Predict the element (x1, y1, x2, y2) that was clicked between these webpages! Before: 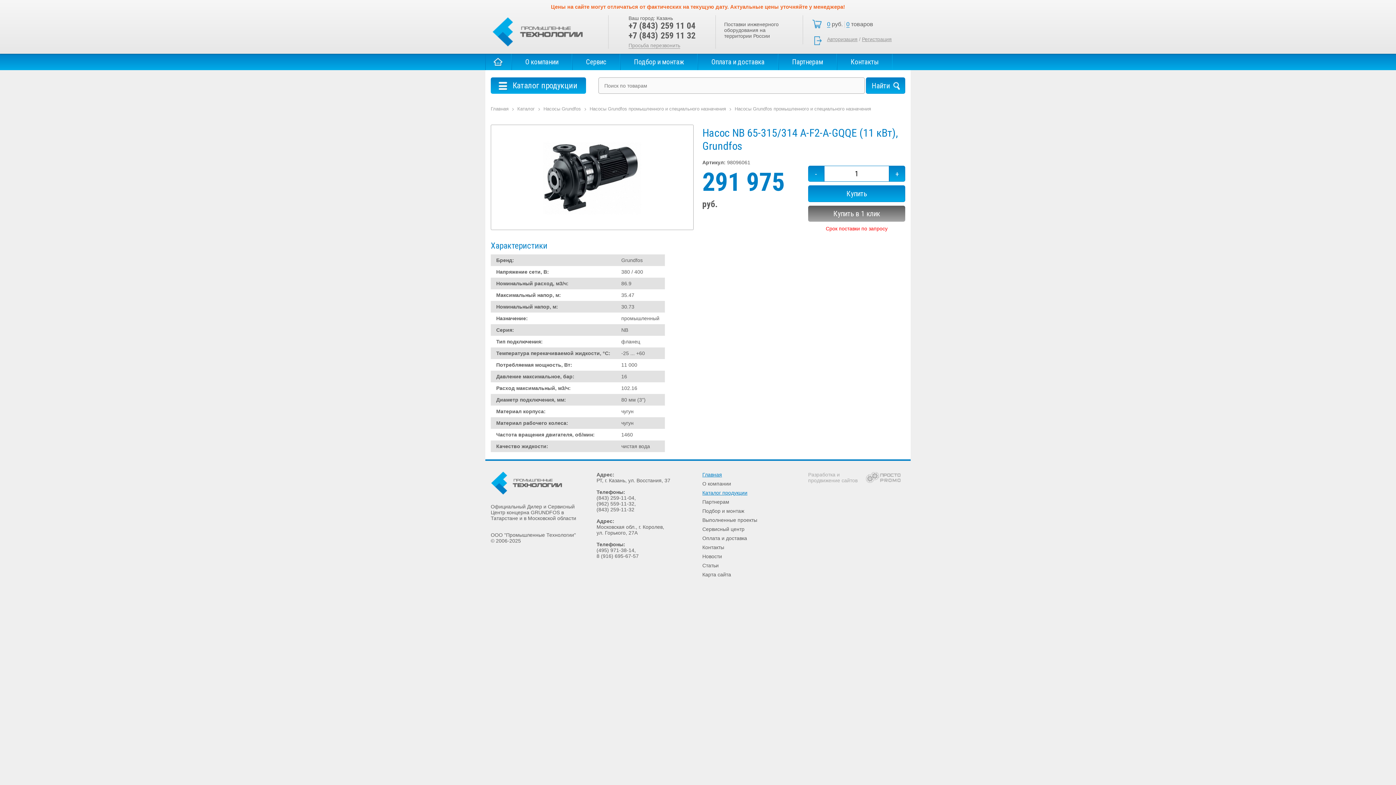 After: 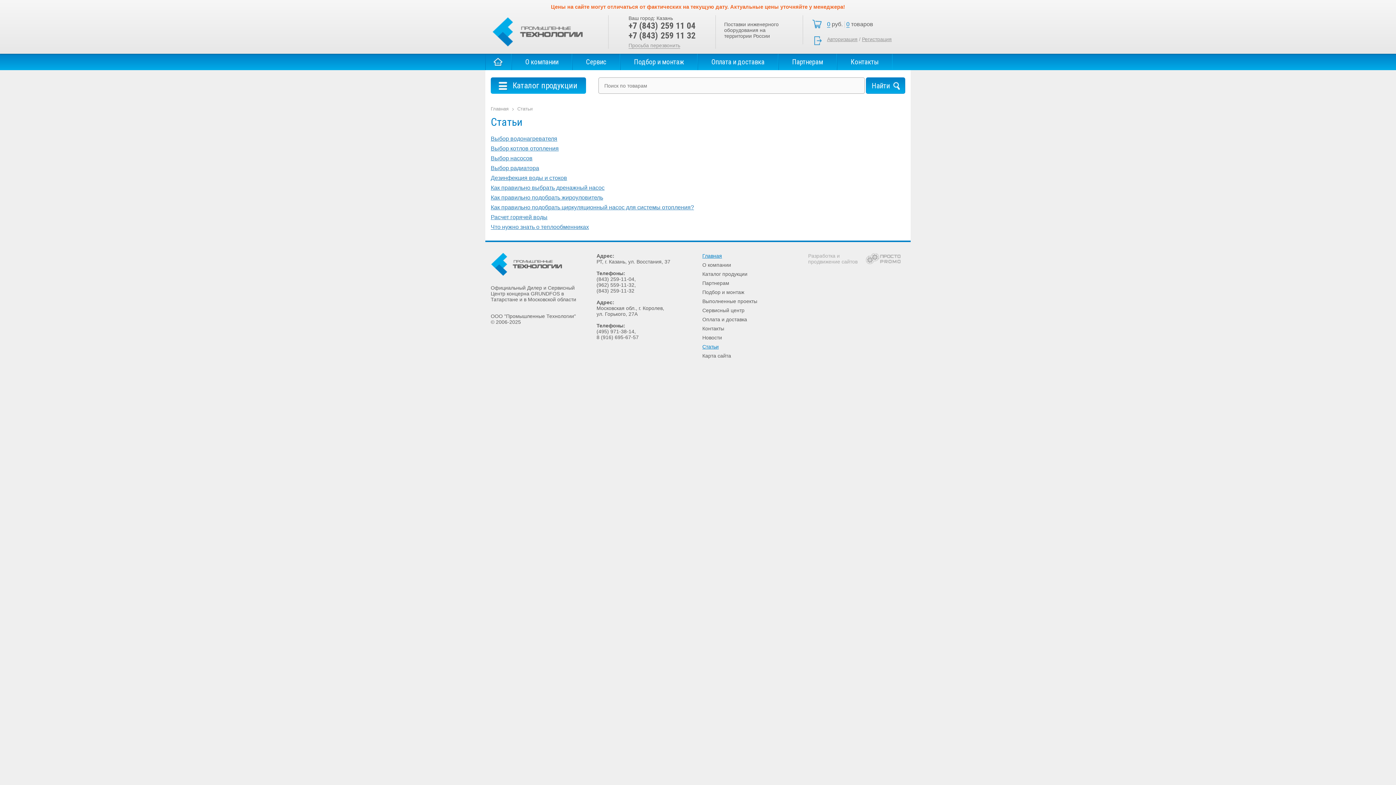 Action: label: Статьи bbox: (702, 562, 718, 568)